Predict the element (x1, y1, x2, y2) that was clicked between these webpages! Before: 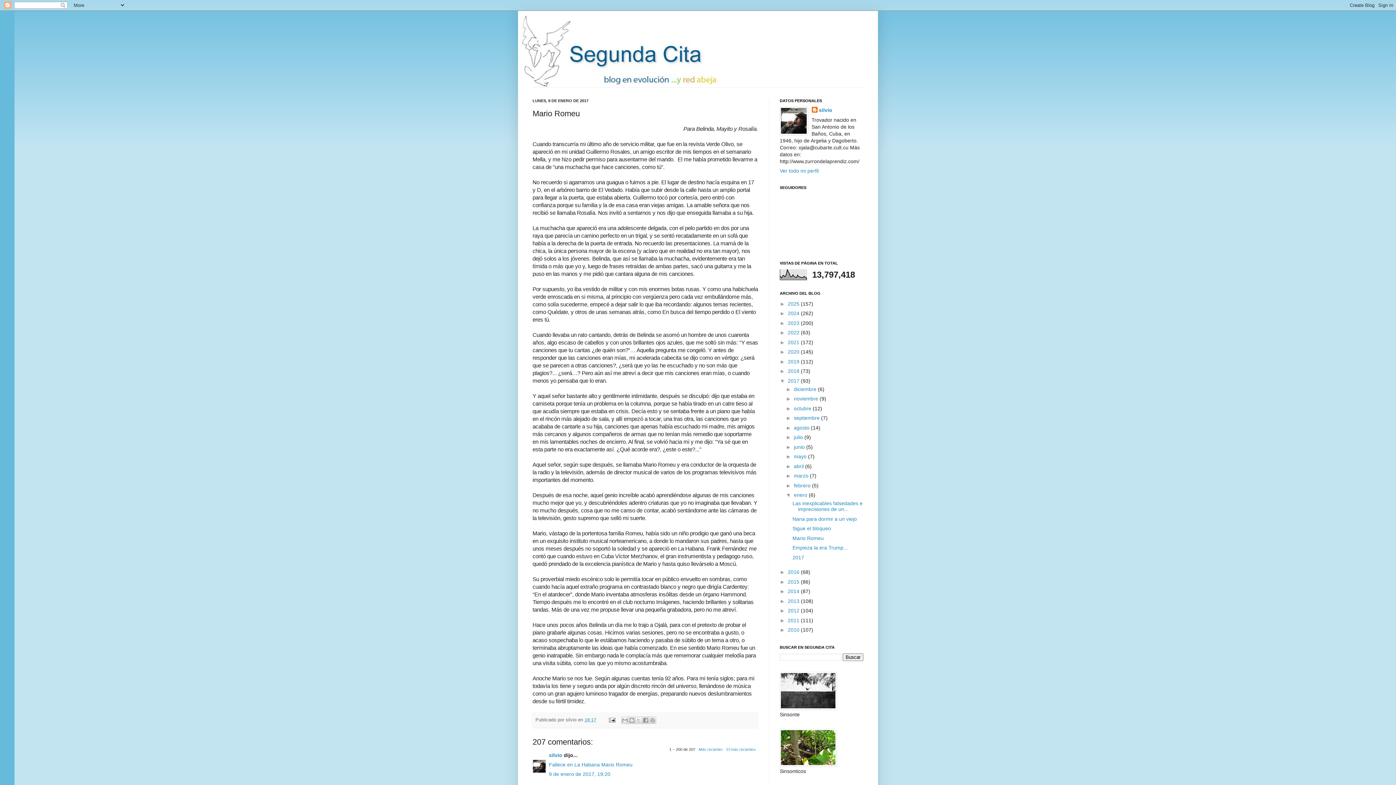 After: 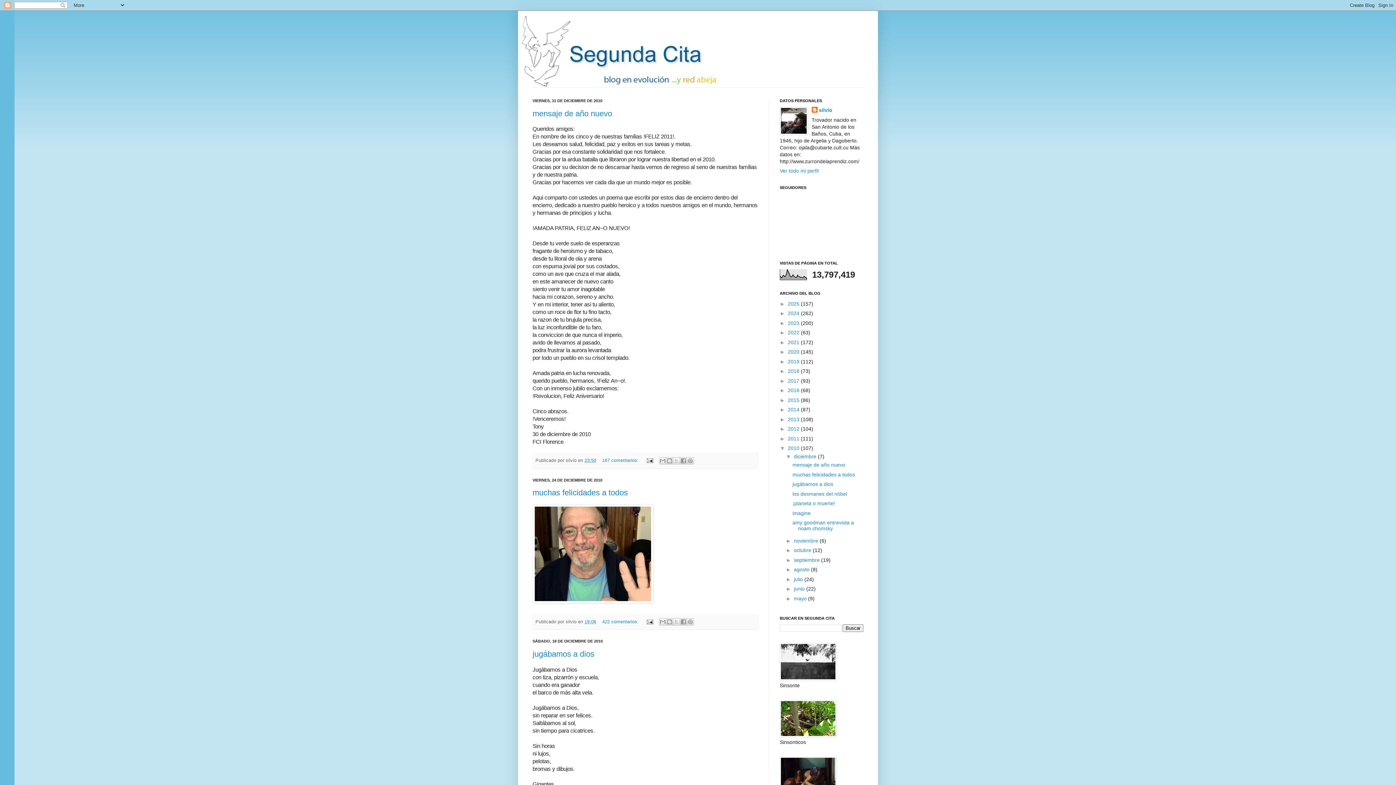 Action: bbox: (788, 627, 801, 633) label: 2010 